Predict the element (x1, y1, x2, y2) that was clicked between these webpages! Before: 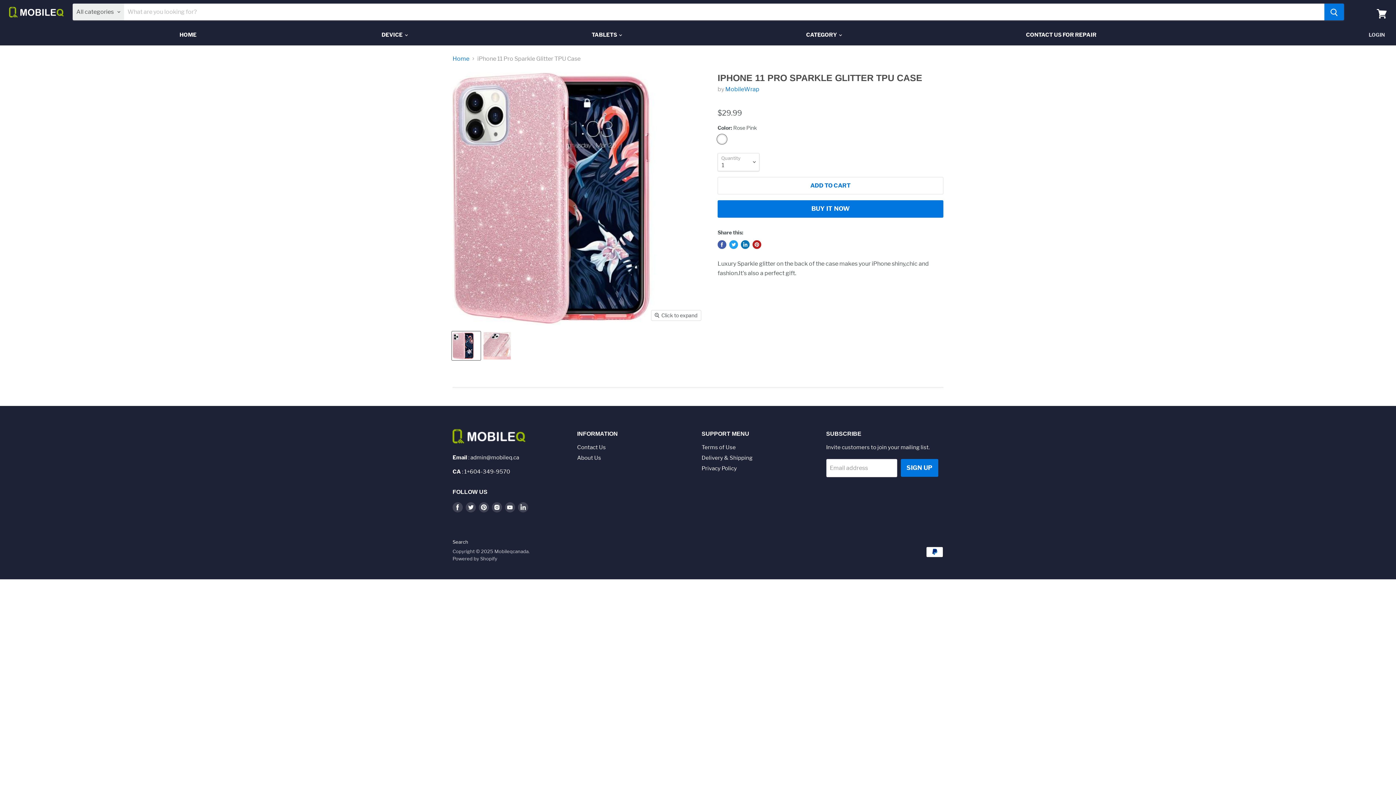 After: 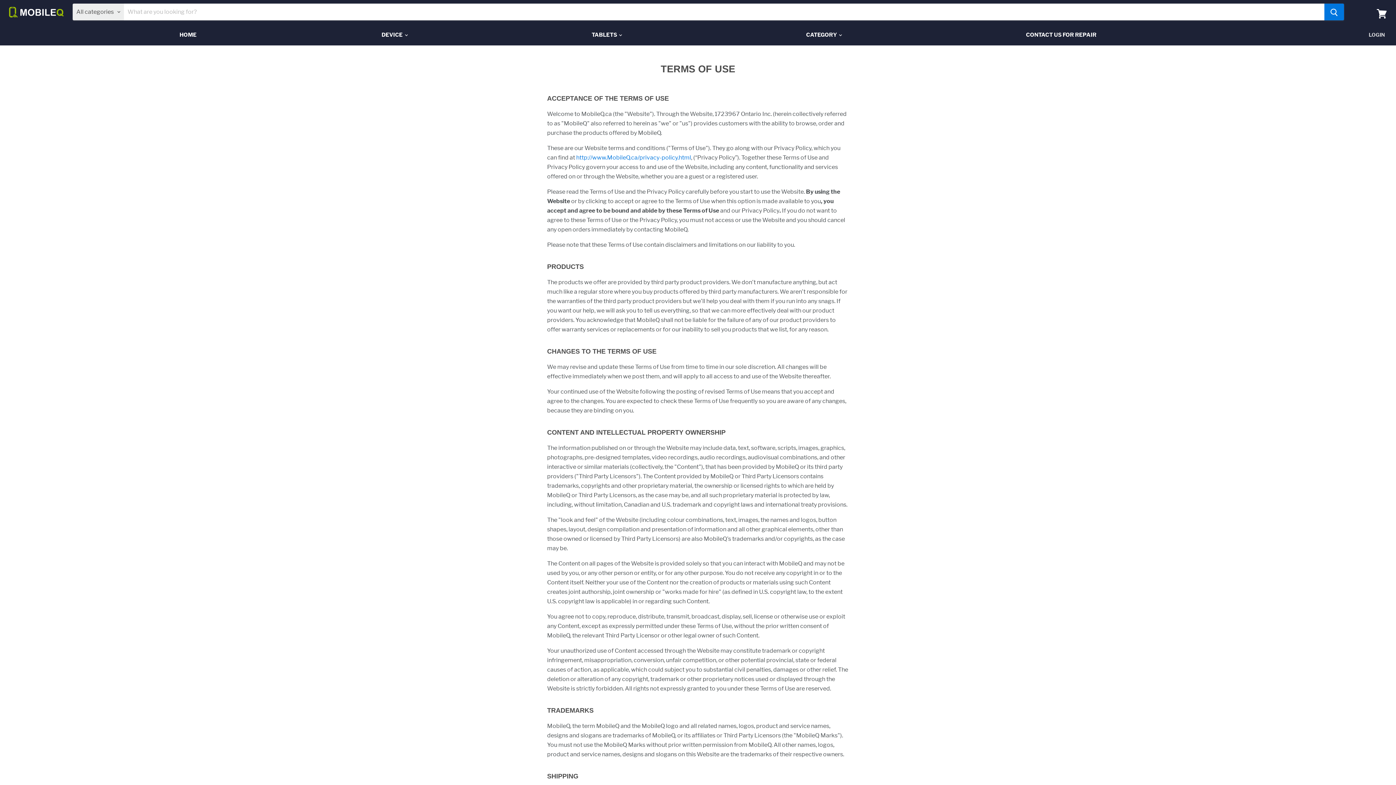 Action: label: Terms of Use bbox: (701, 444, 736, 450)